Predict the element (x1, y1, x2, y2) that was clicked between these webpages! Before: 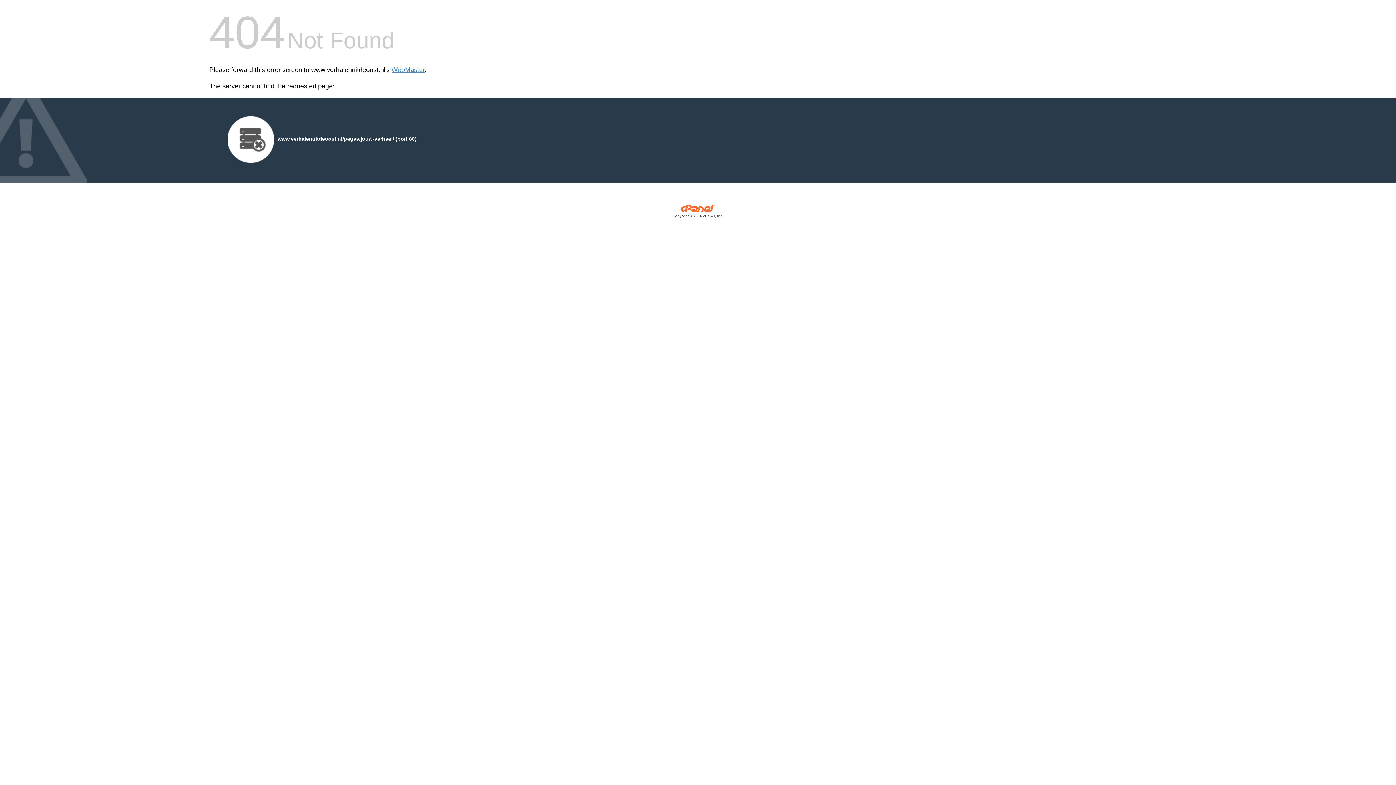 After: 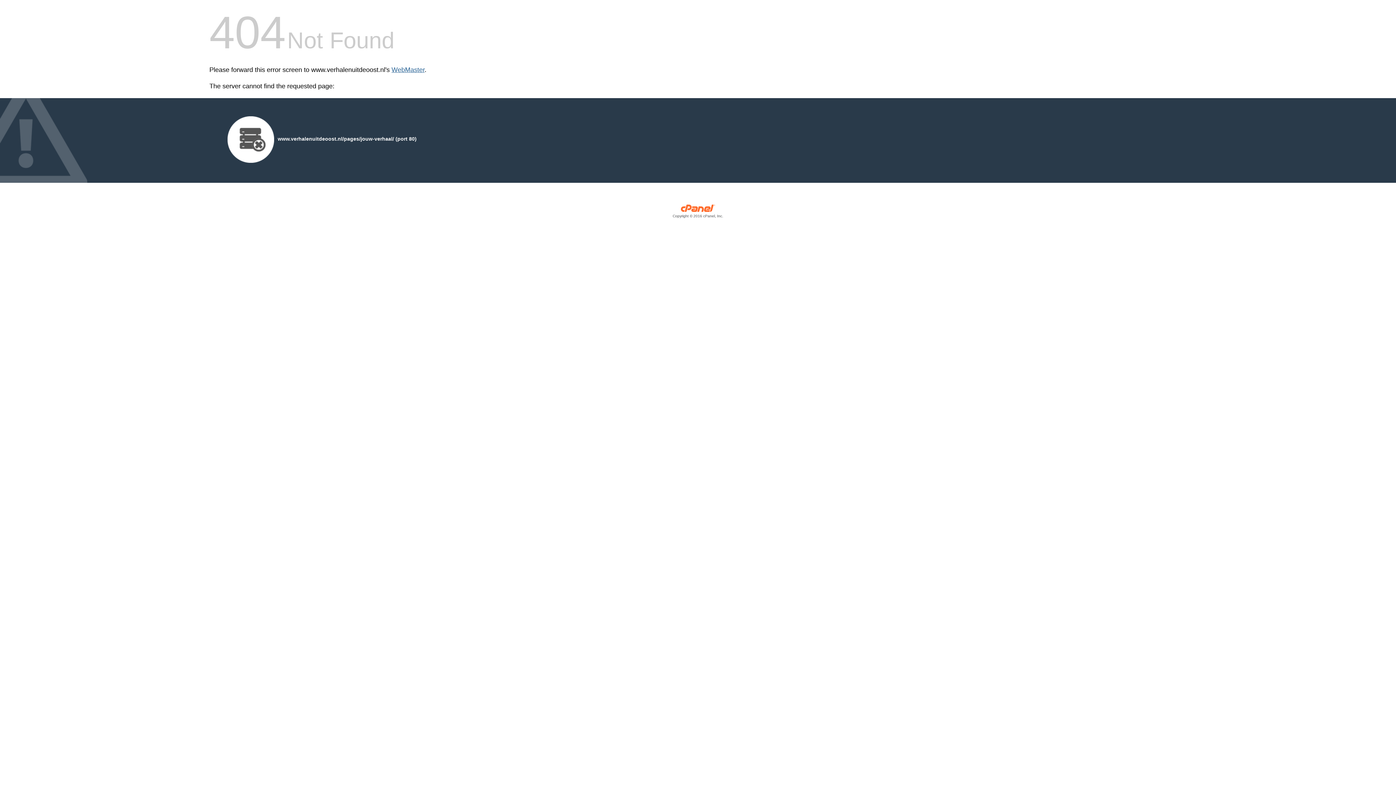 Action: bbox: (391, 66, 424, 73) label: WebMaster